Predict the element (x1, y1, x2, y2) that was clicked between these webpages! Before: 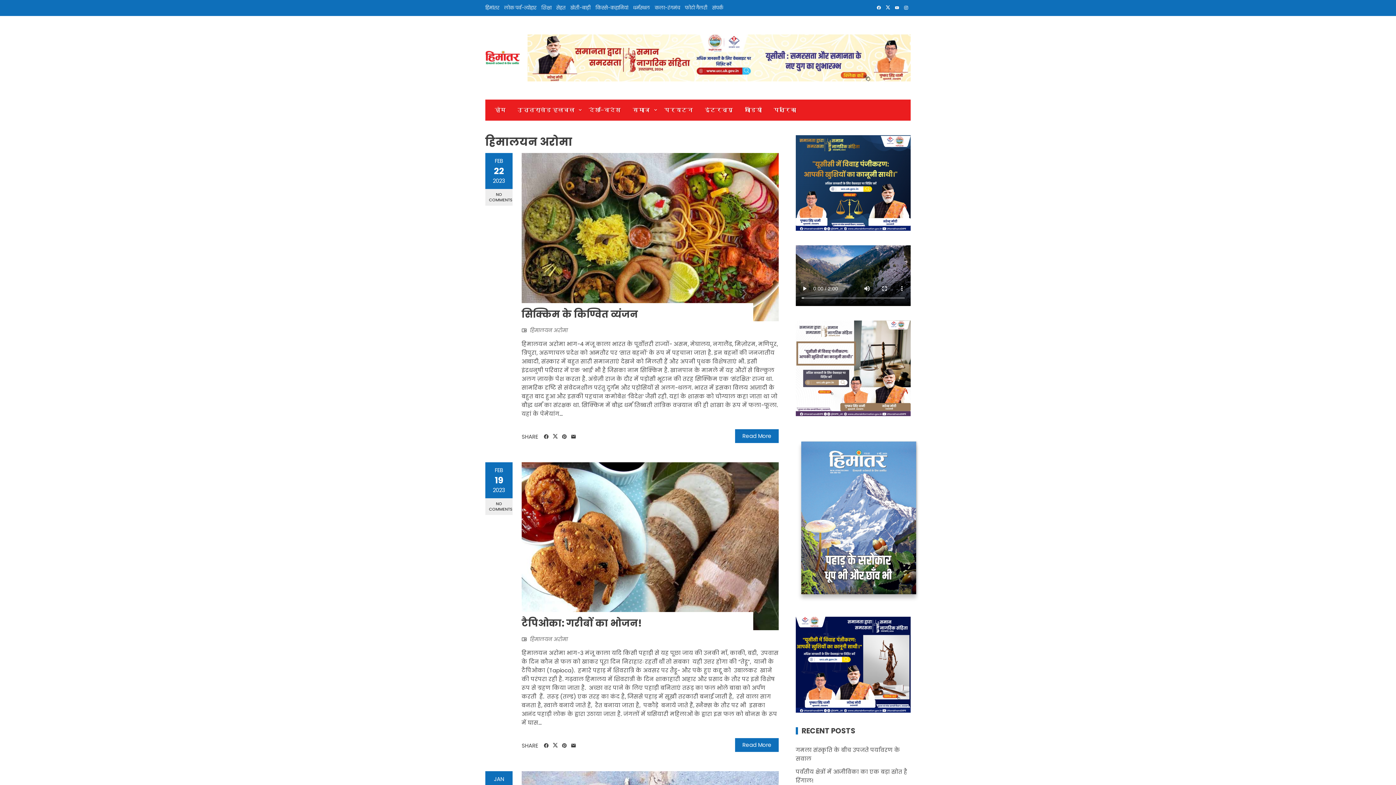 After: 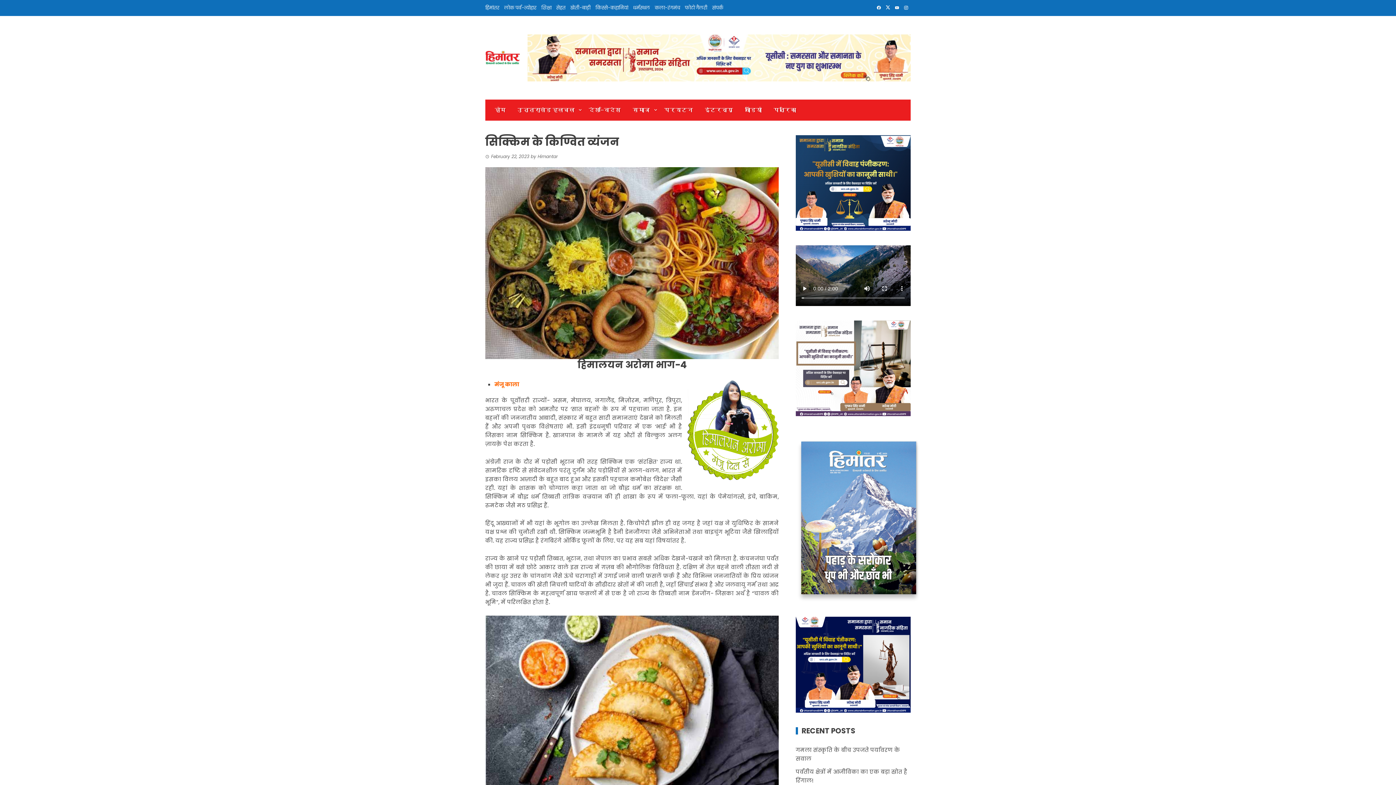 Action: label: सिक्किम के किण्वित व्यंजन bbox: (521, 307, 638, 320)